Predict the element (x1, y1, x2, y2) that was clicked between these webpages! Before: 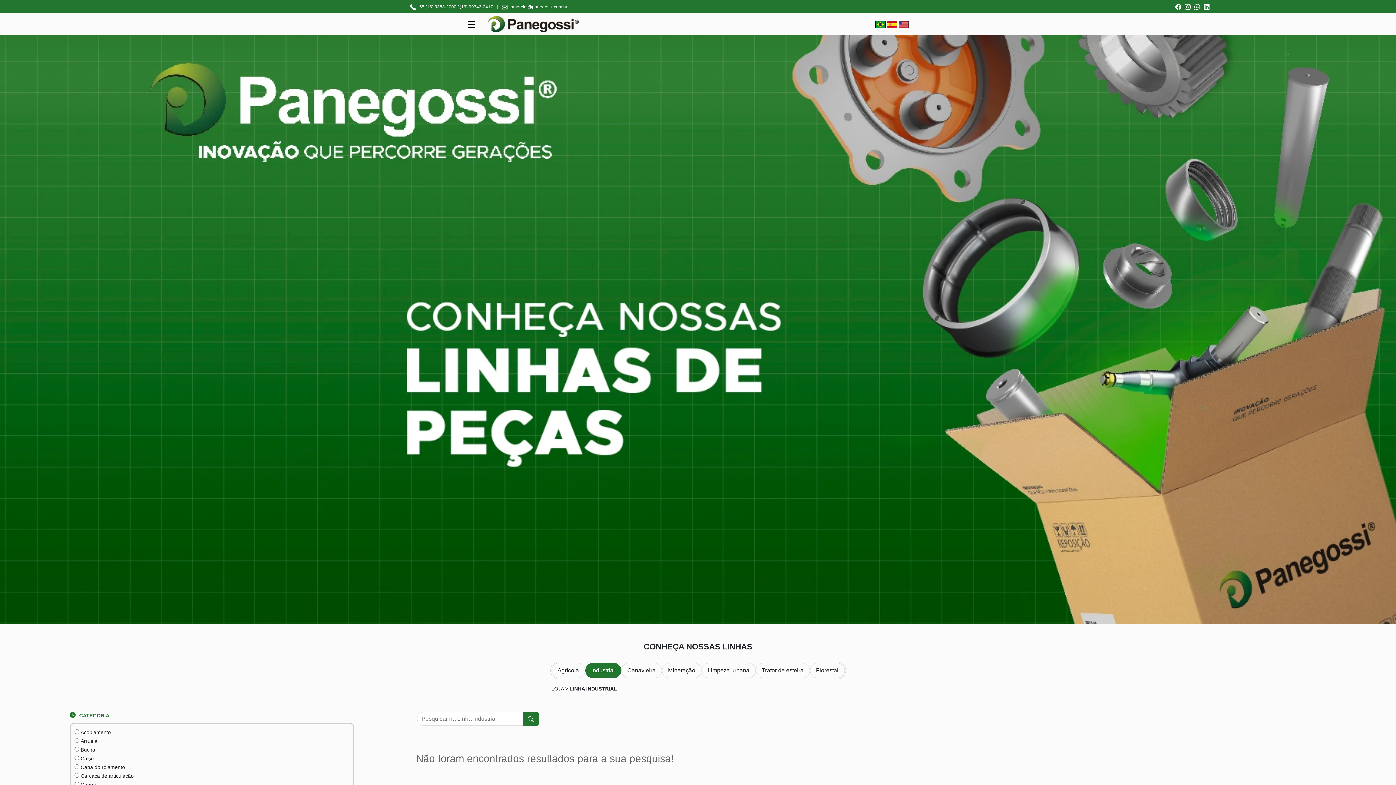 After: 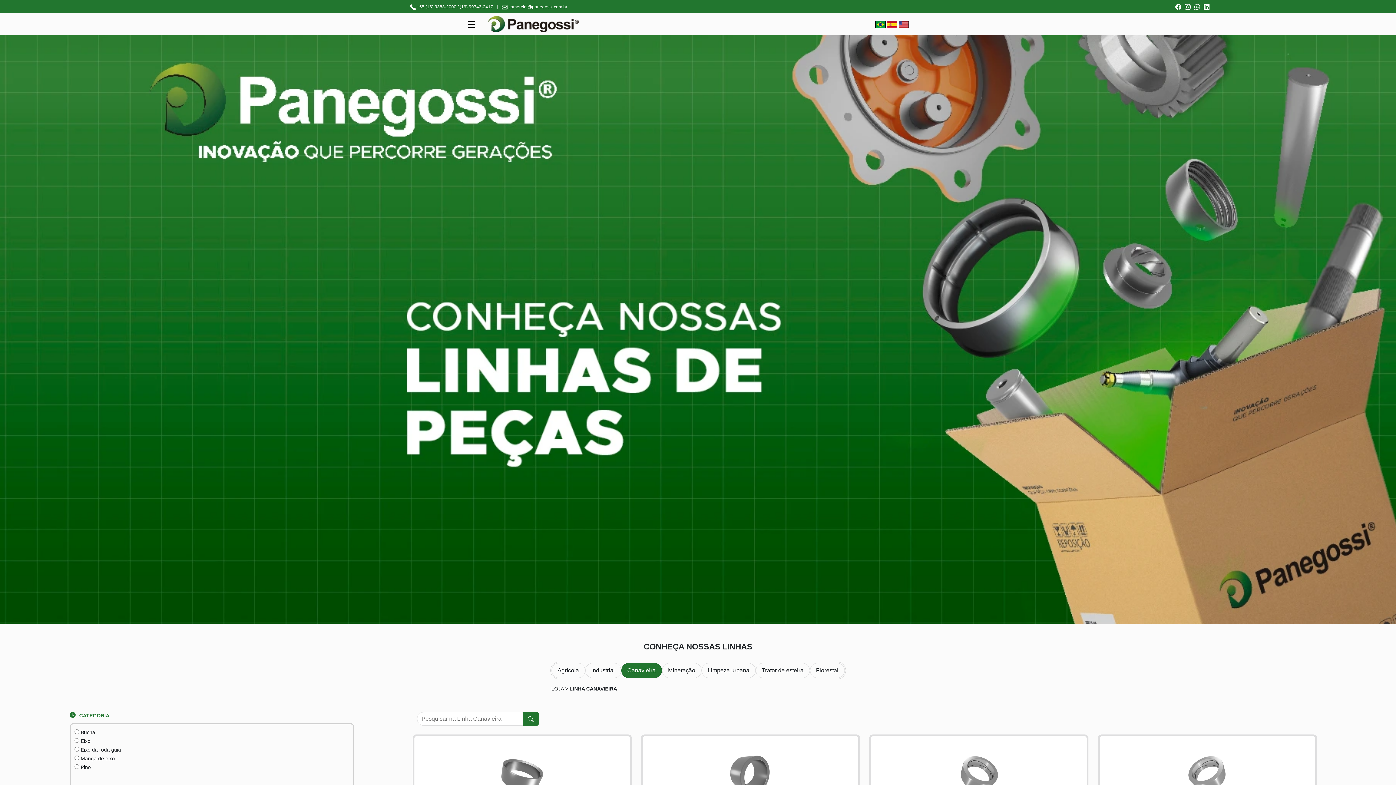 Action: label: Canavieira bbox: (621, 663, 662, 678)